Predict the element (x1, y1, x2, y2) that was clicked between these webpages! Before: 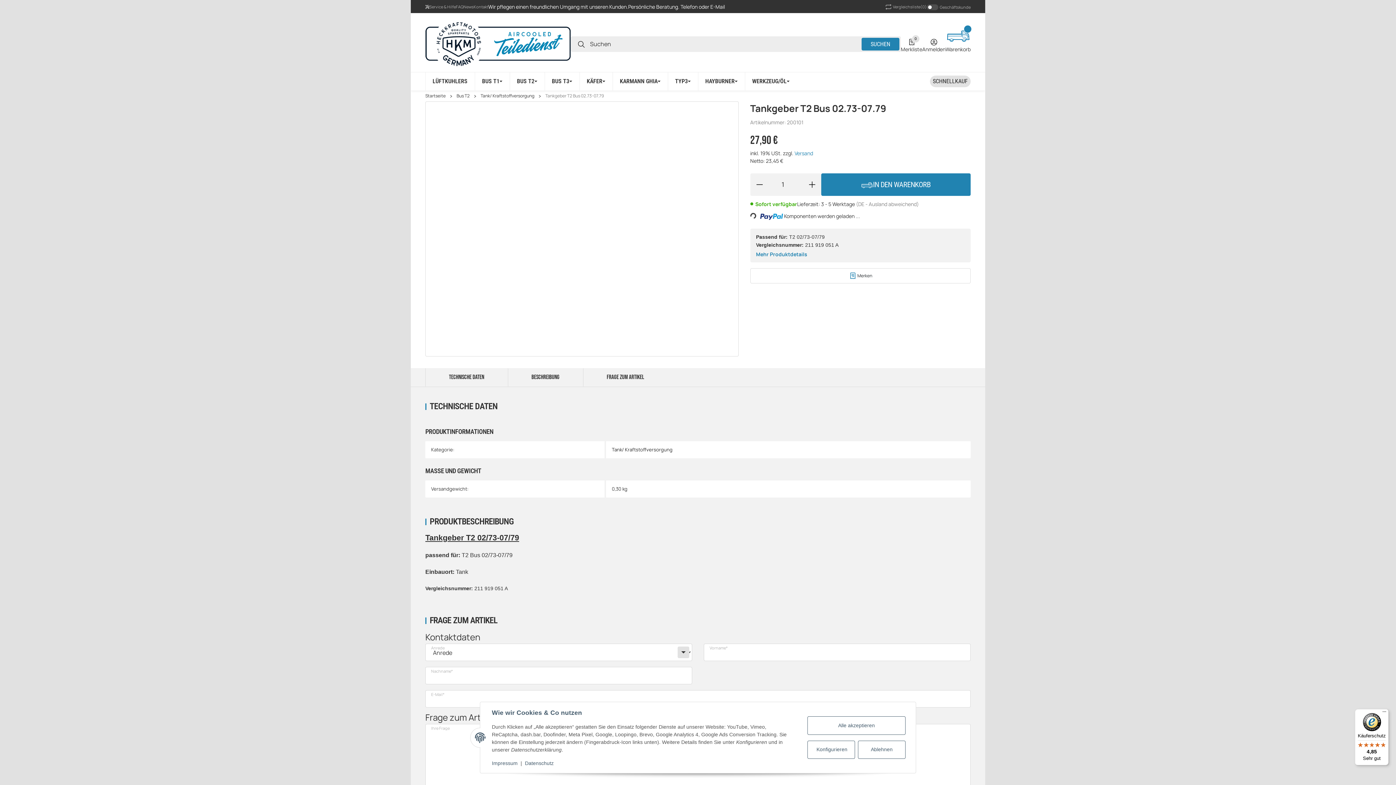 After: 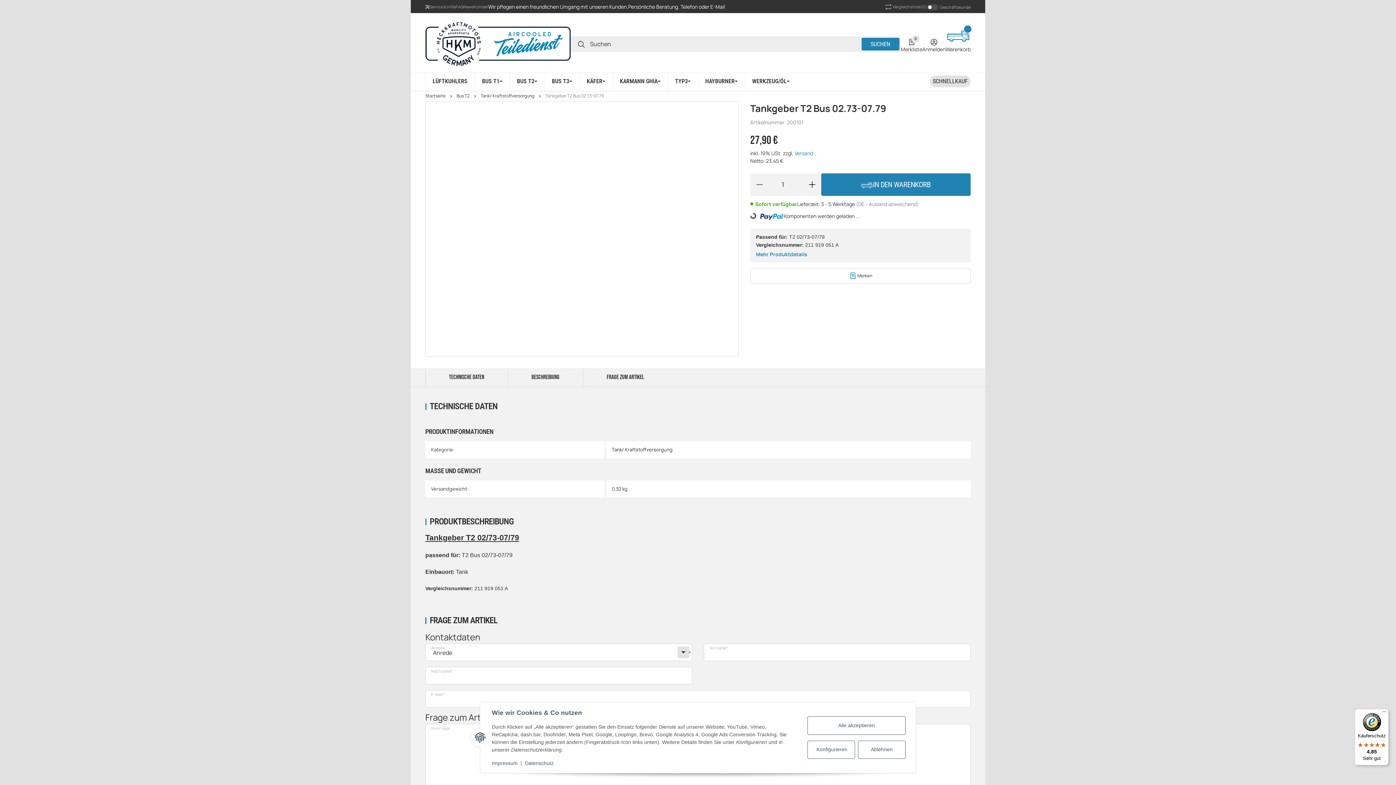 Action: bbox: (752, 178, 766, 191) label: Menge verringern